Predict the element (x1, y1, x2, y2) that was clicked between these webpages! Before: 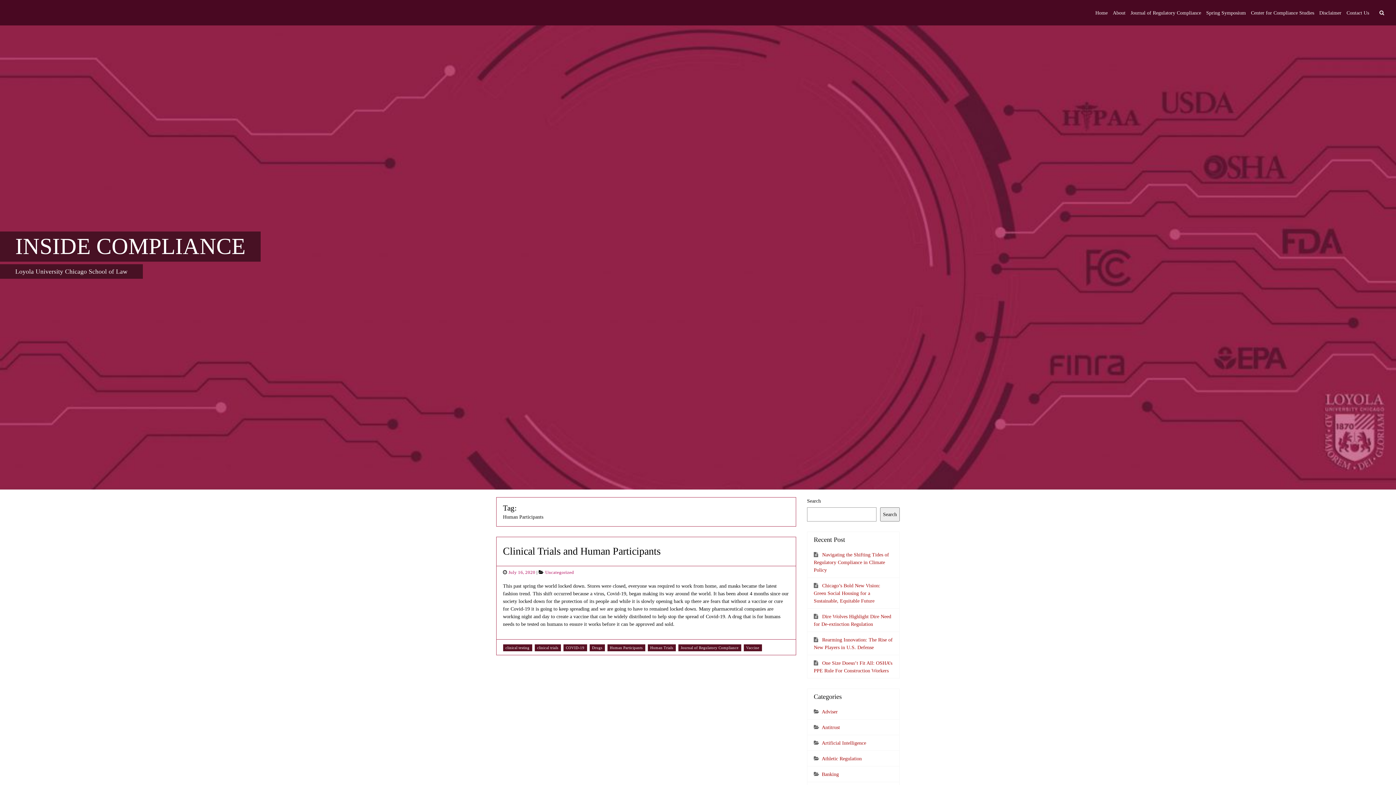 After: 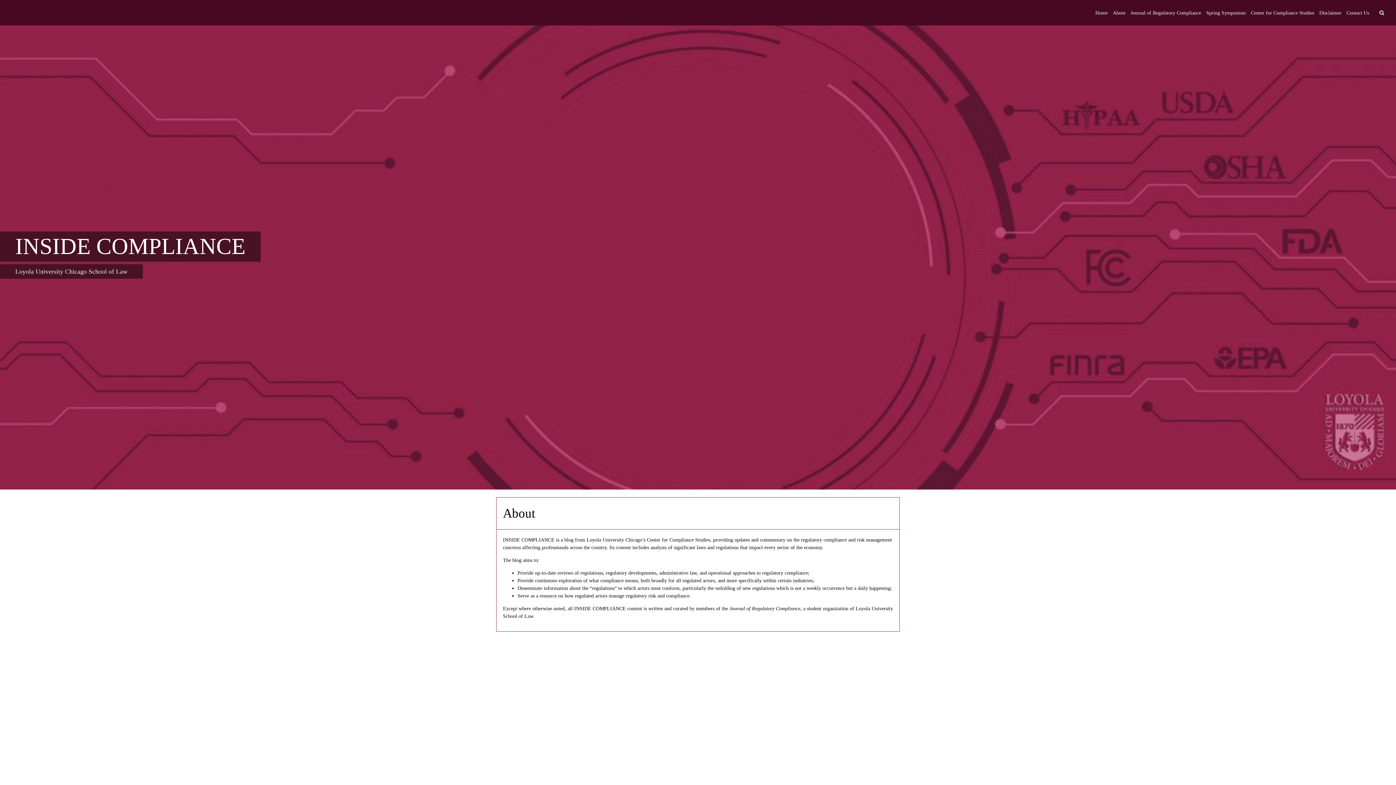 Action: label: About bbox: (1113, 6, 1125, 18)